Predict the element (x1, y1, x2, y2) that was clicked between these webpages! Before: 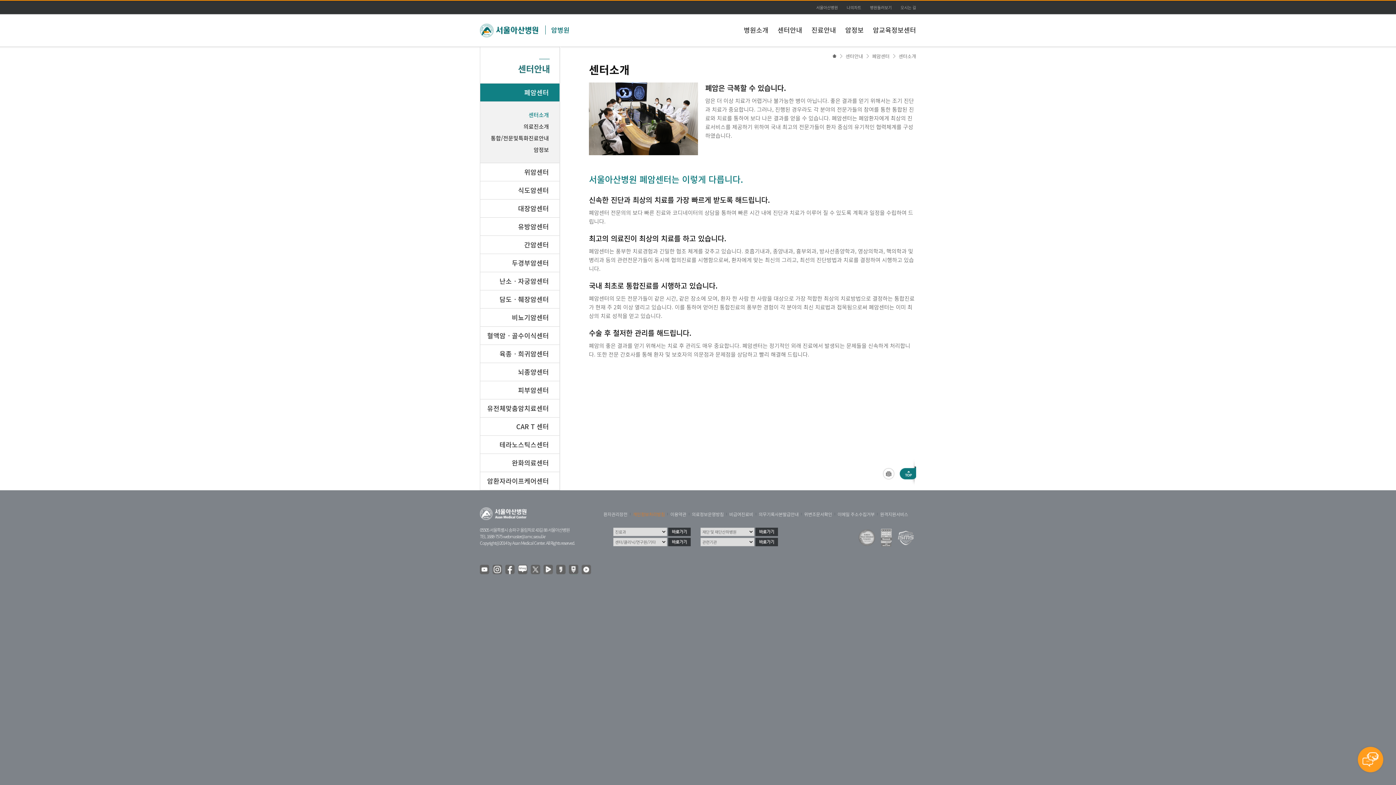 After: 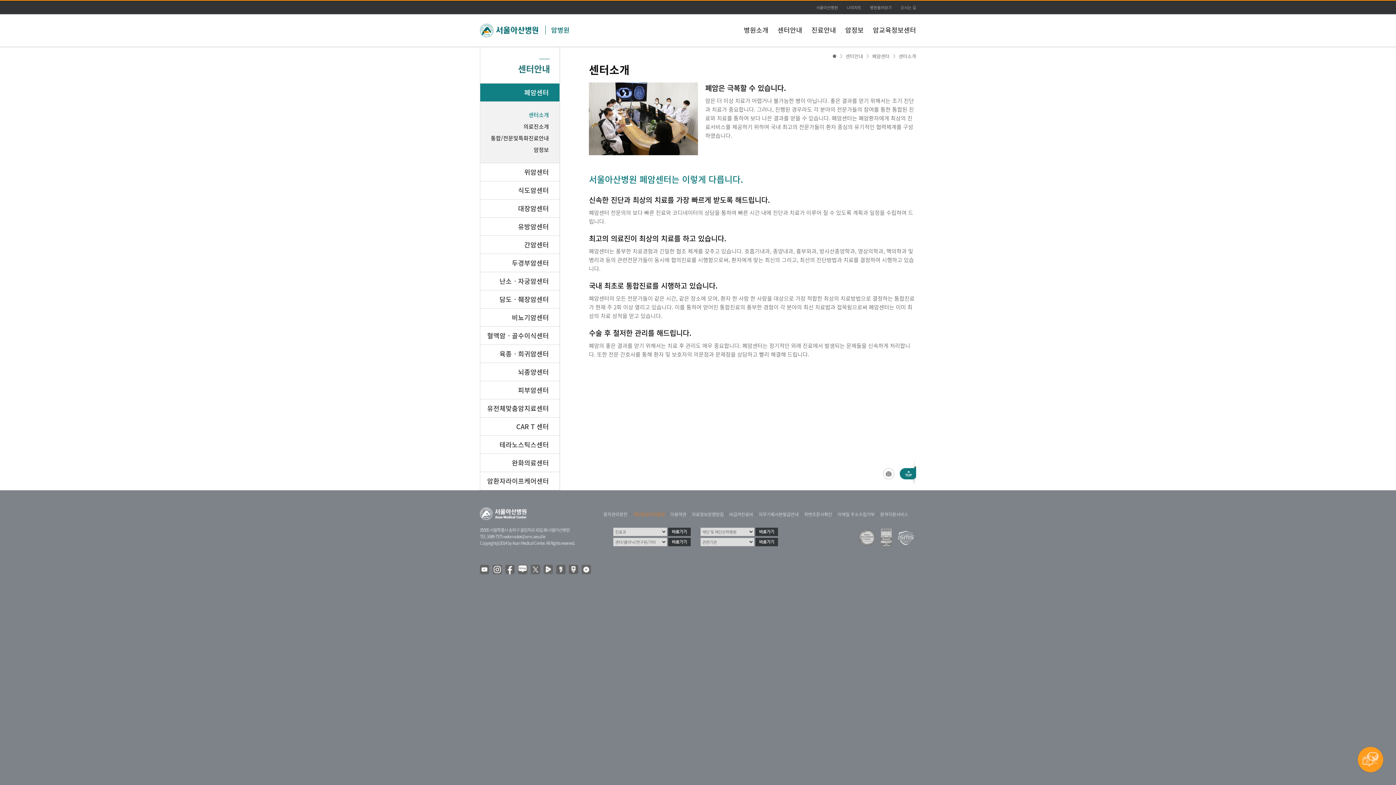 Action: label: 원격지원서비스 bbox: (880, 511, 908, 517)